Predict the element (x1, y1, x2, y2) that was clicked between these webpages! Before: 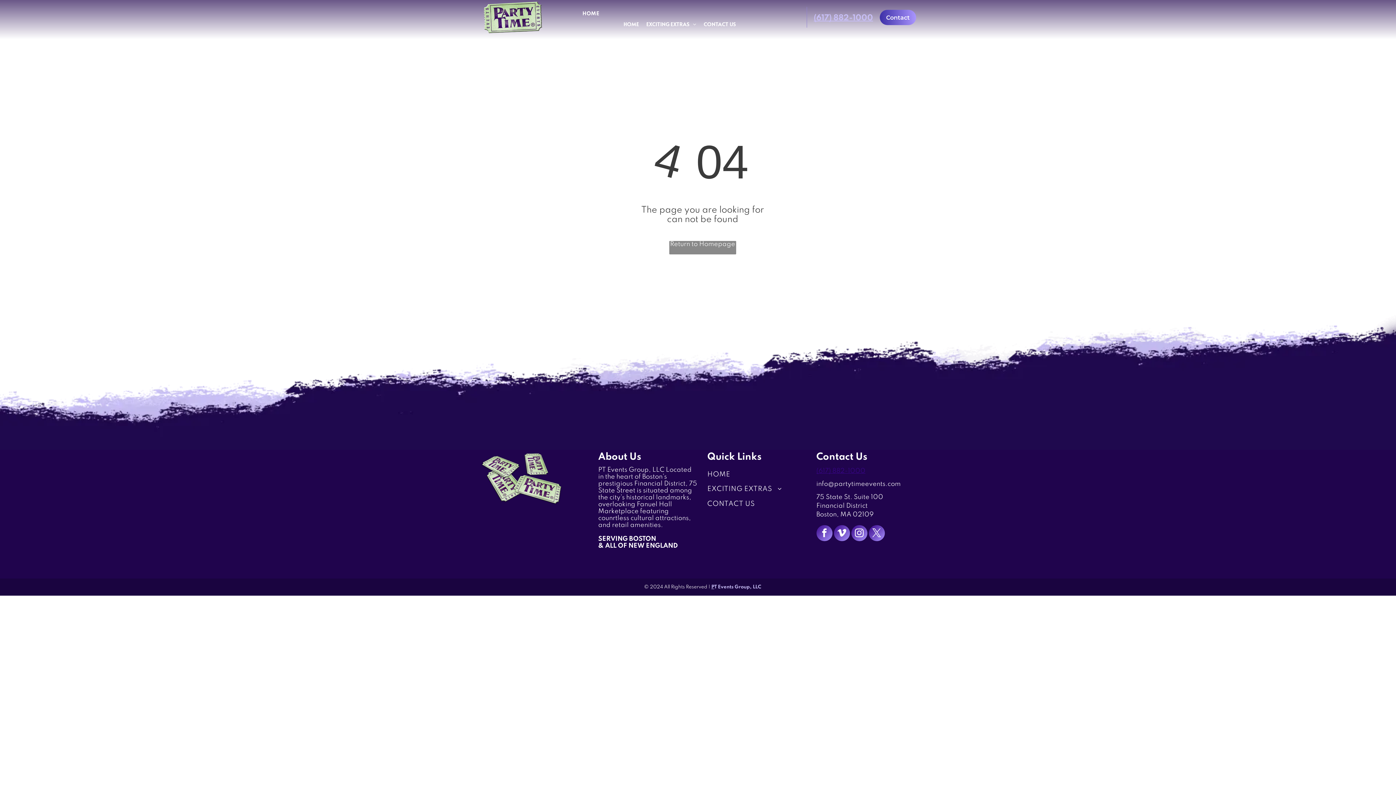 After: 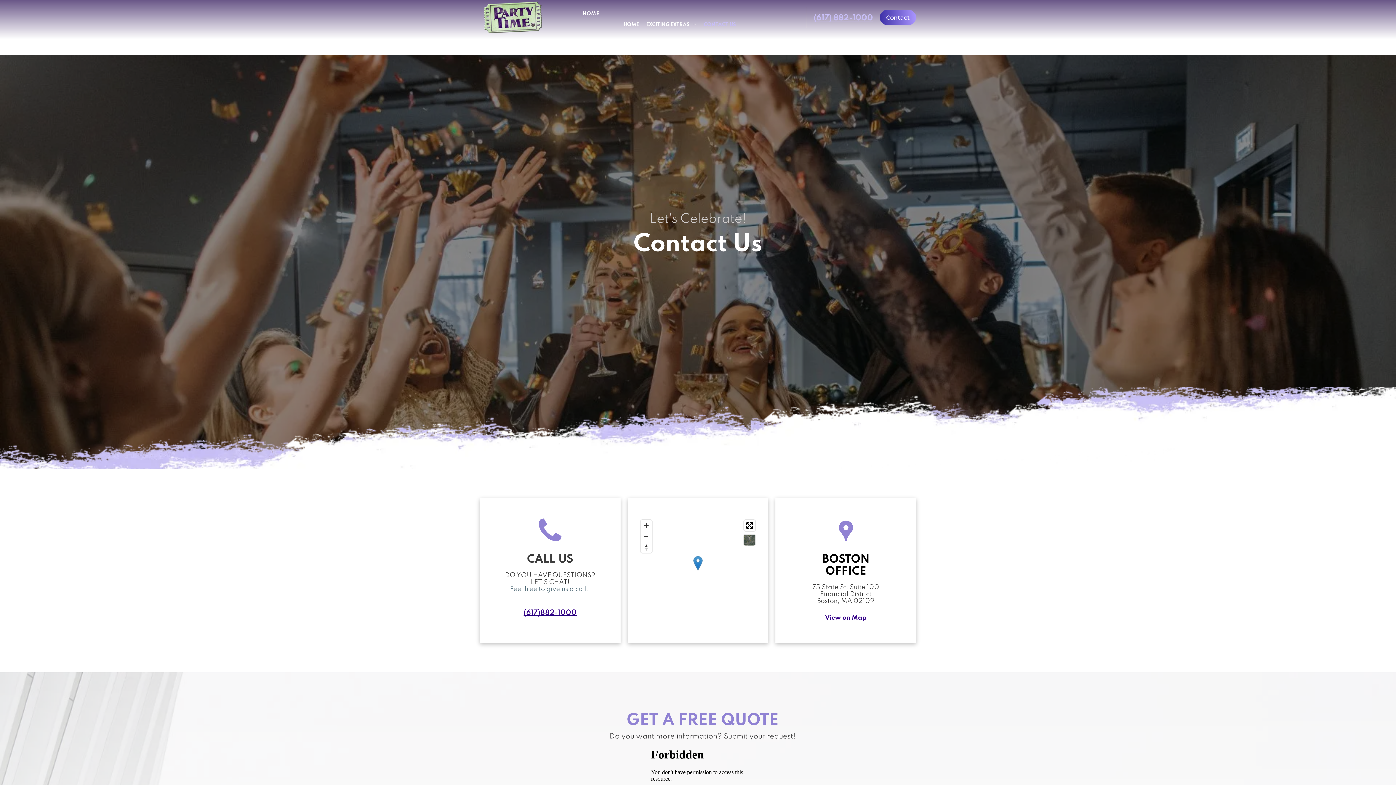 Action: bbox: (880, 9, 916, 25) label: Contact 